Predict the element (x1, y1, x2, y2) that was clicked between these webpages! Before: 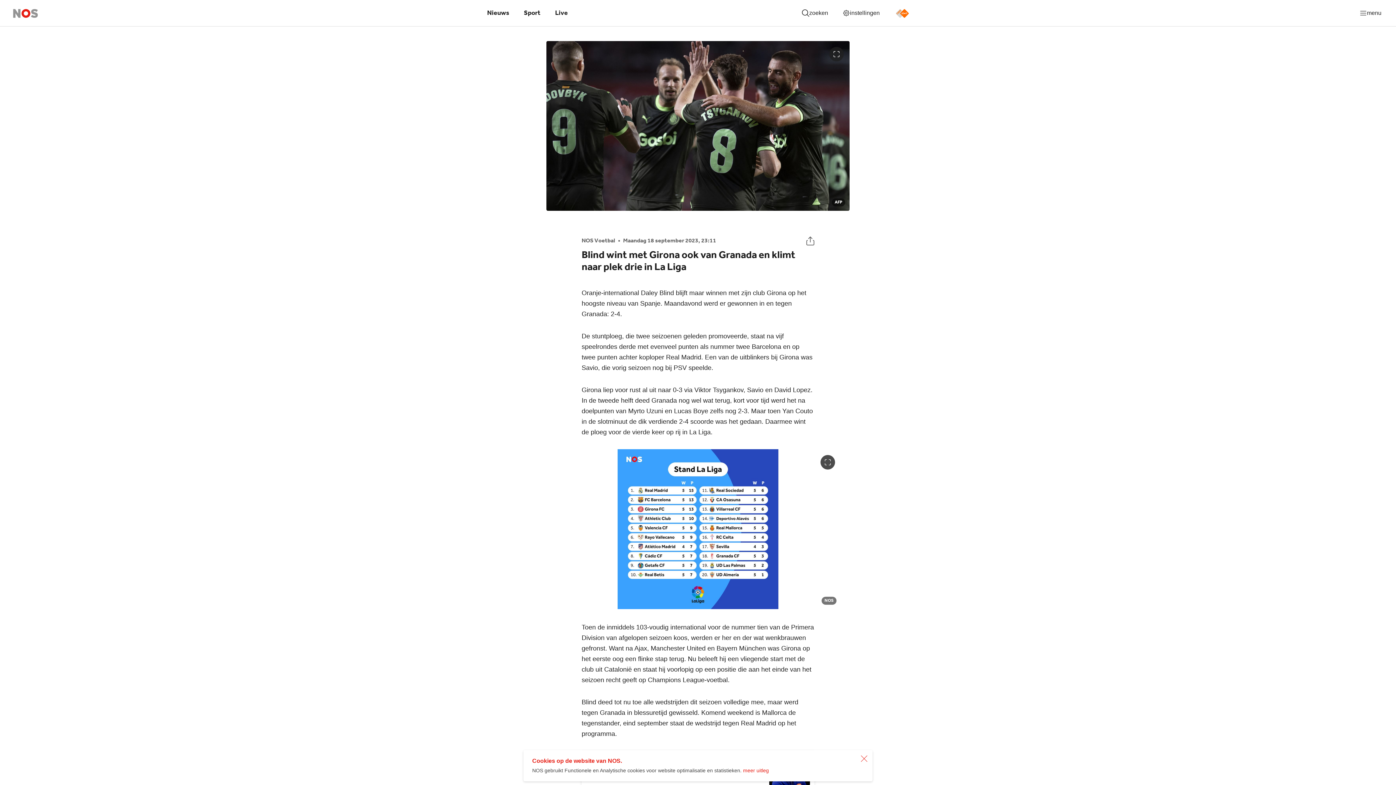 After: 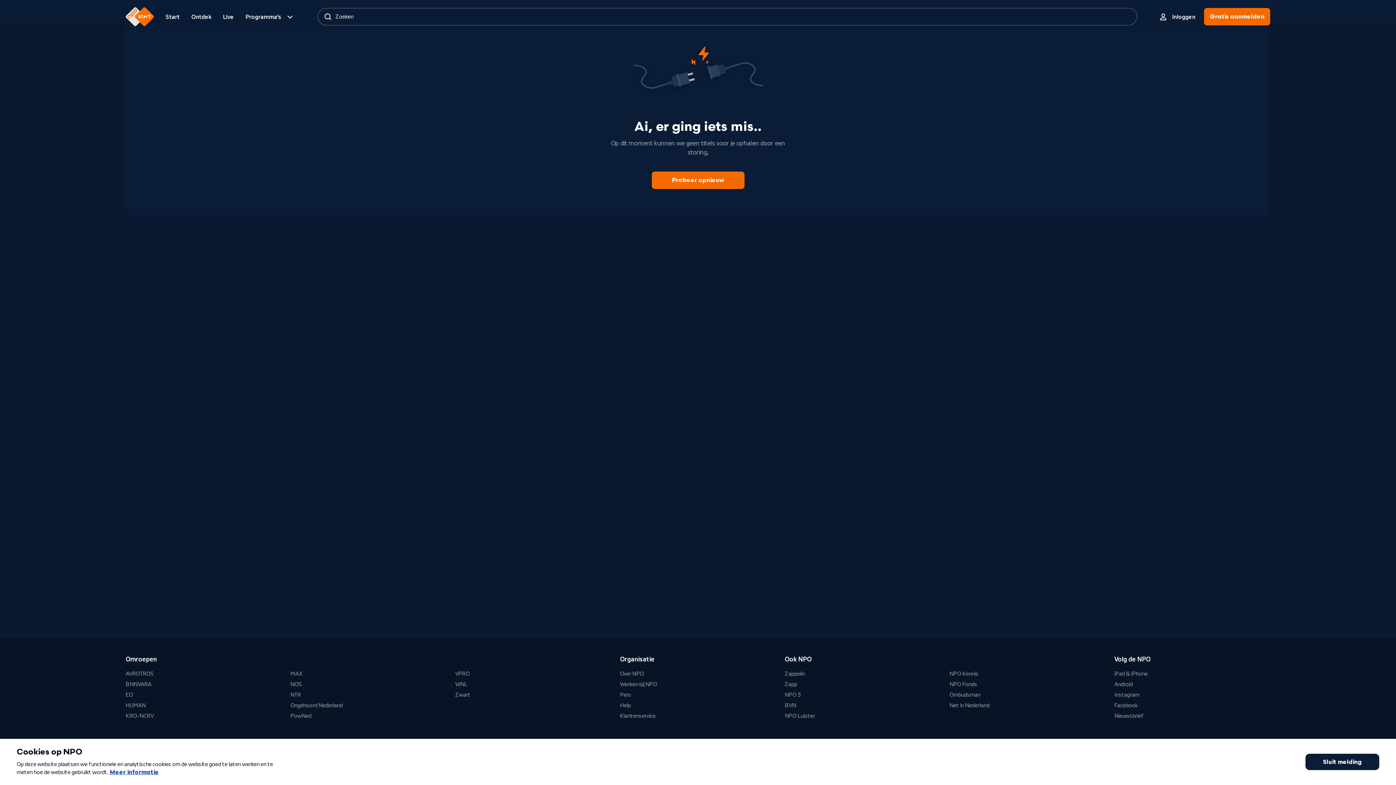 Action: bbox: (887, 0, 916, 26) label: NPO Start